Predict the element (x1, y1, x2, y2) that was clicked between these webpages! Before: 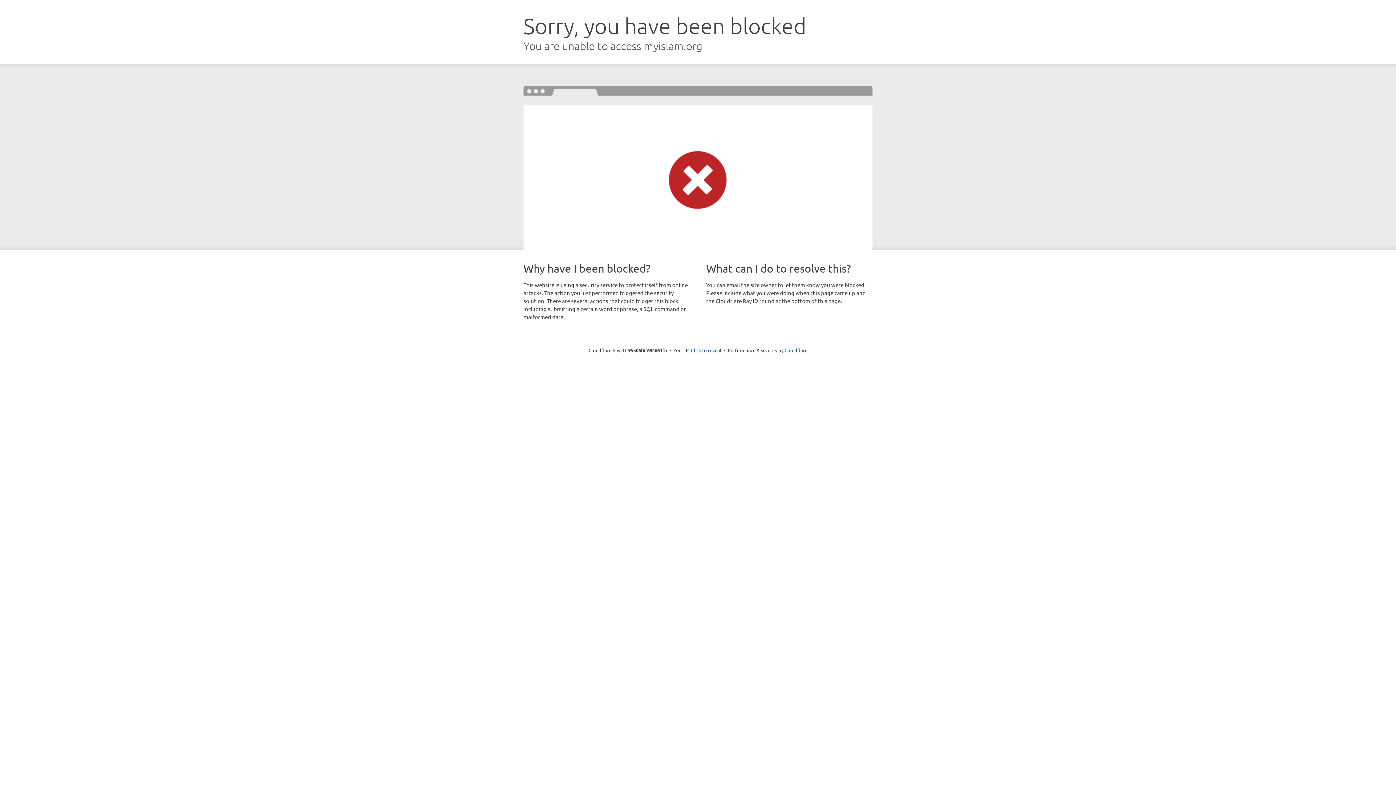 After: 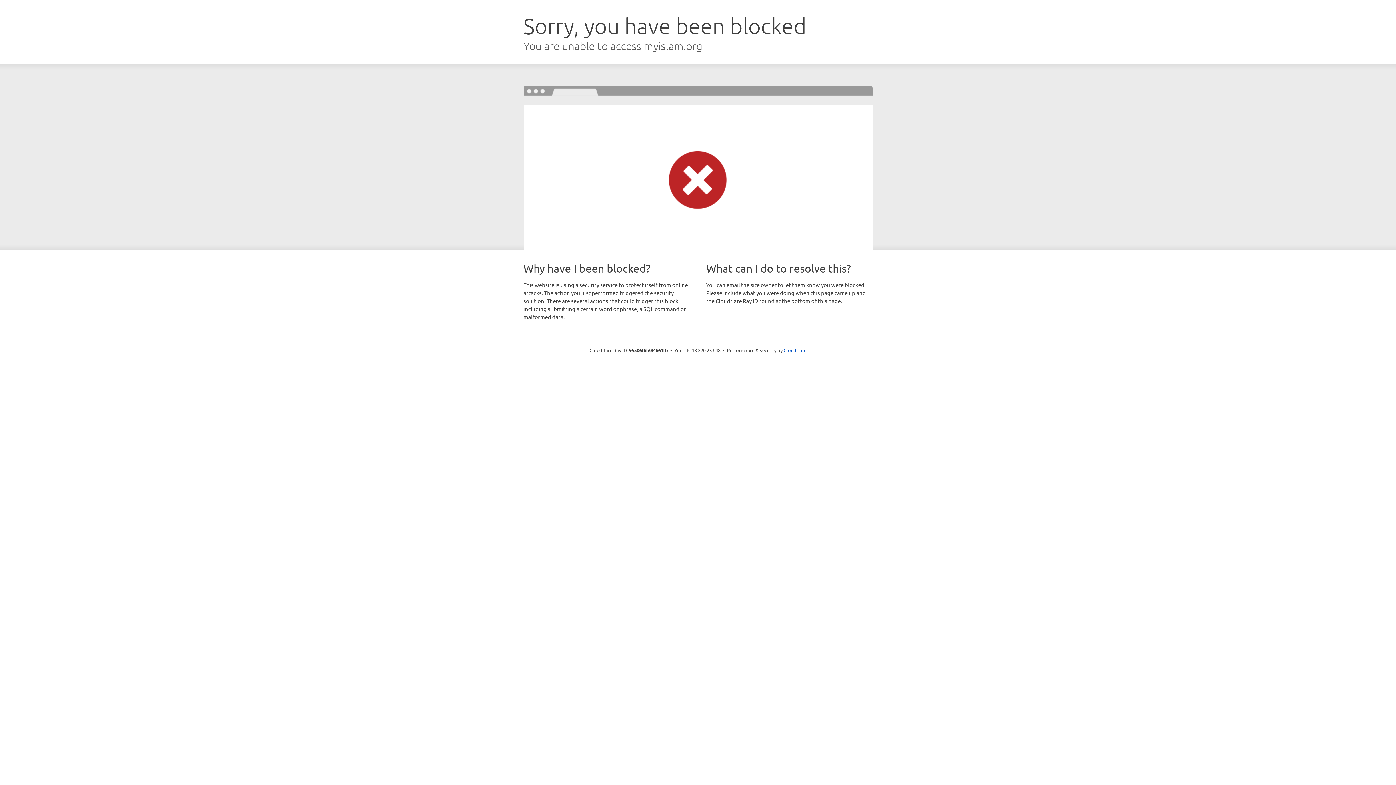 Action: bbox: (691, 346, 721, 353) label: Click to reveal